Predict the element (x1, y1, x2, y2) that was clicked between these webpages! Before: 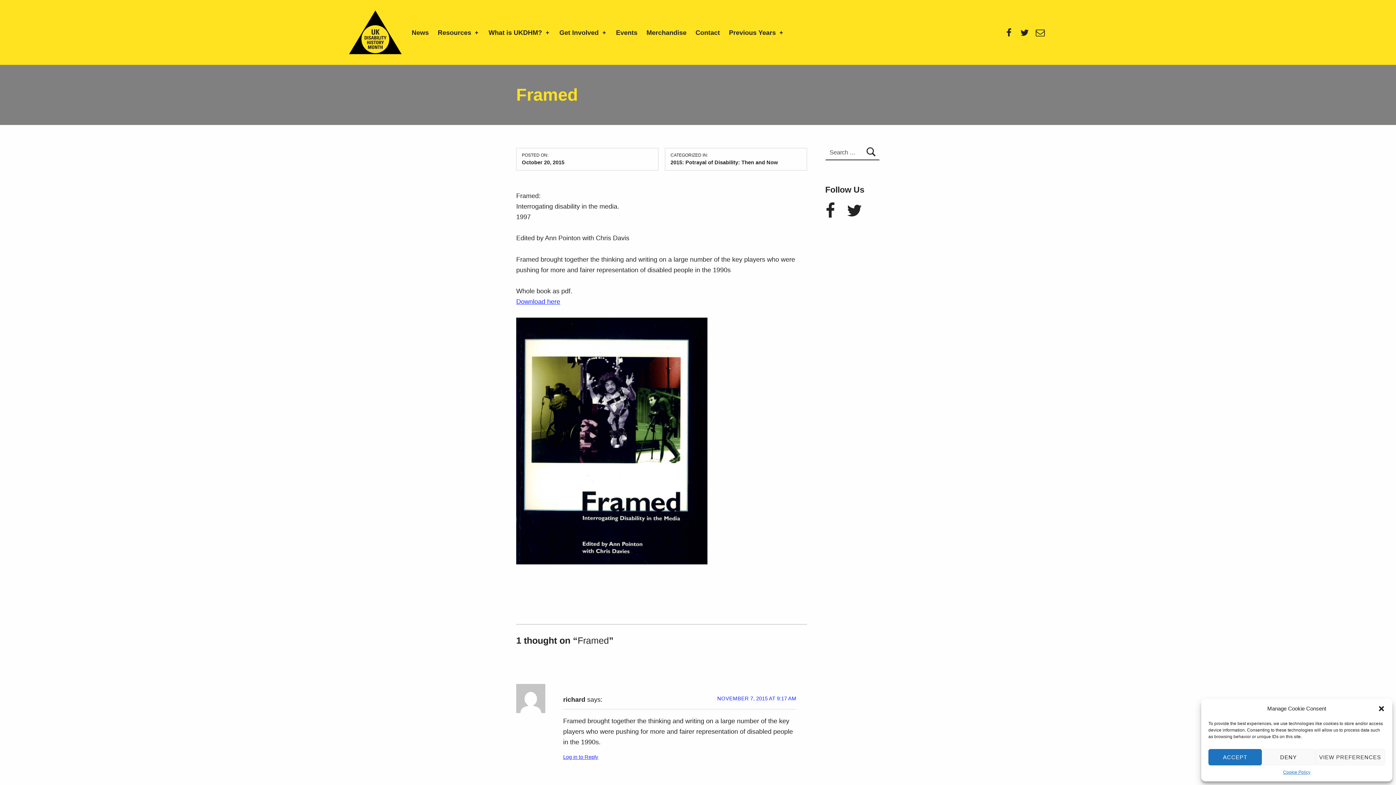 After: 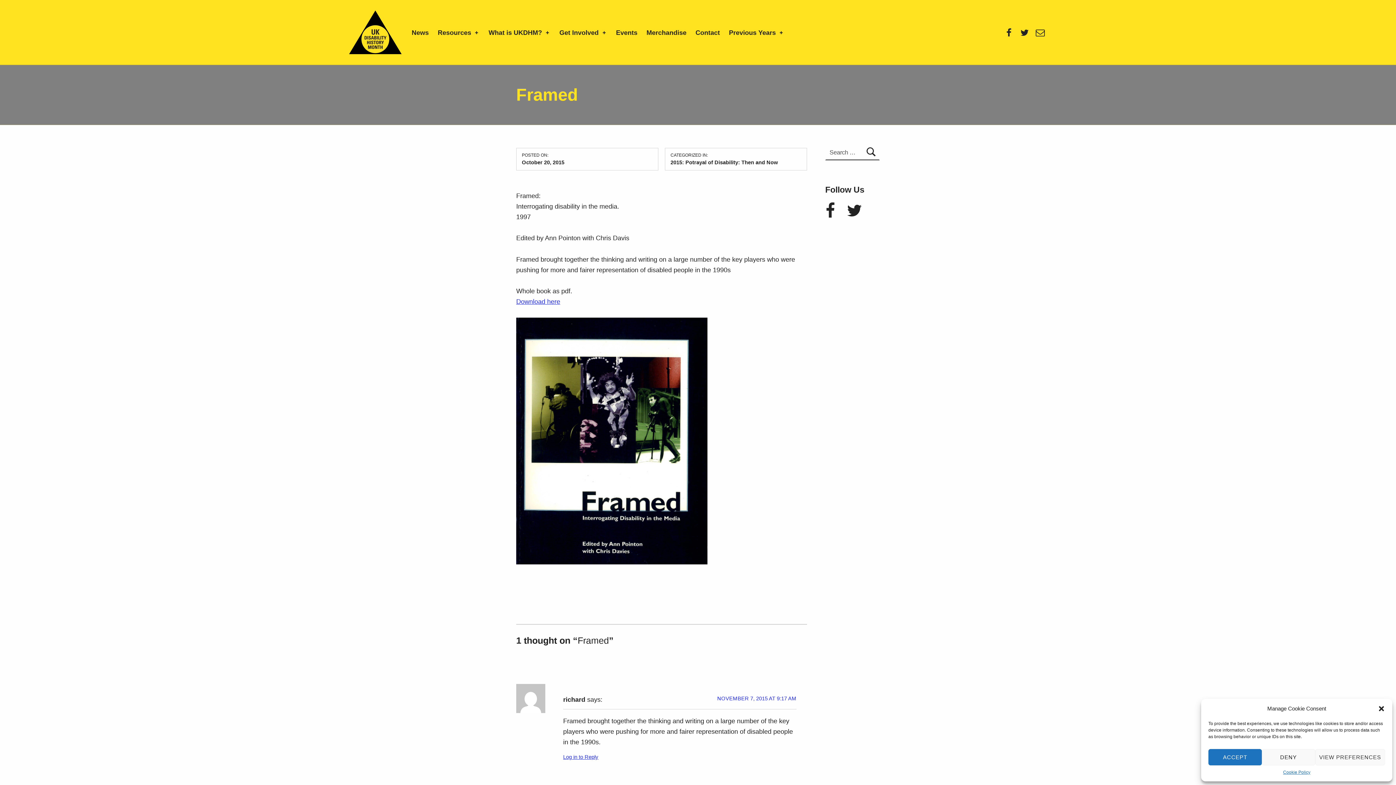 Action: bbox: (522, 159, 564, 165) label: October 20, 2015